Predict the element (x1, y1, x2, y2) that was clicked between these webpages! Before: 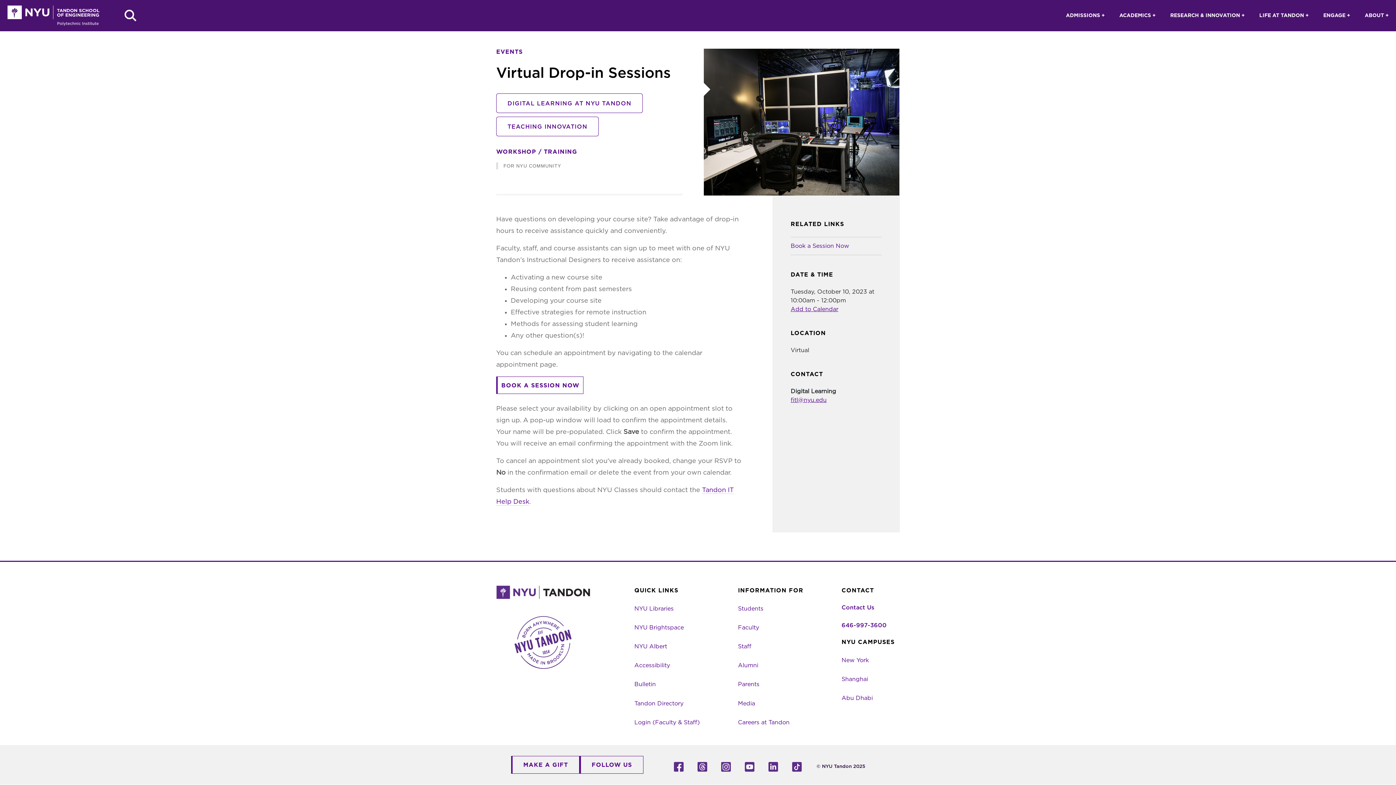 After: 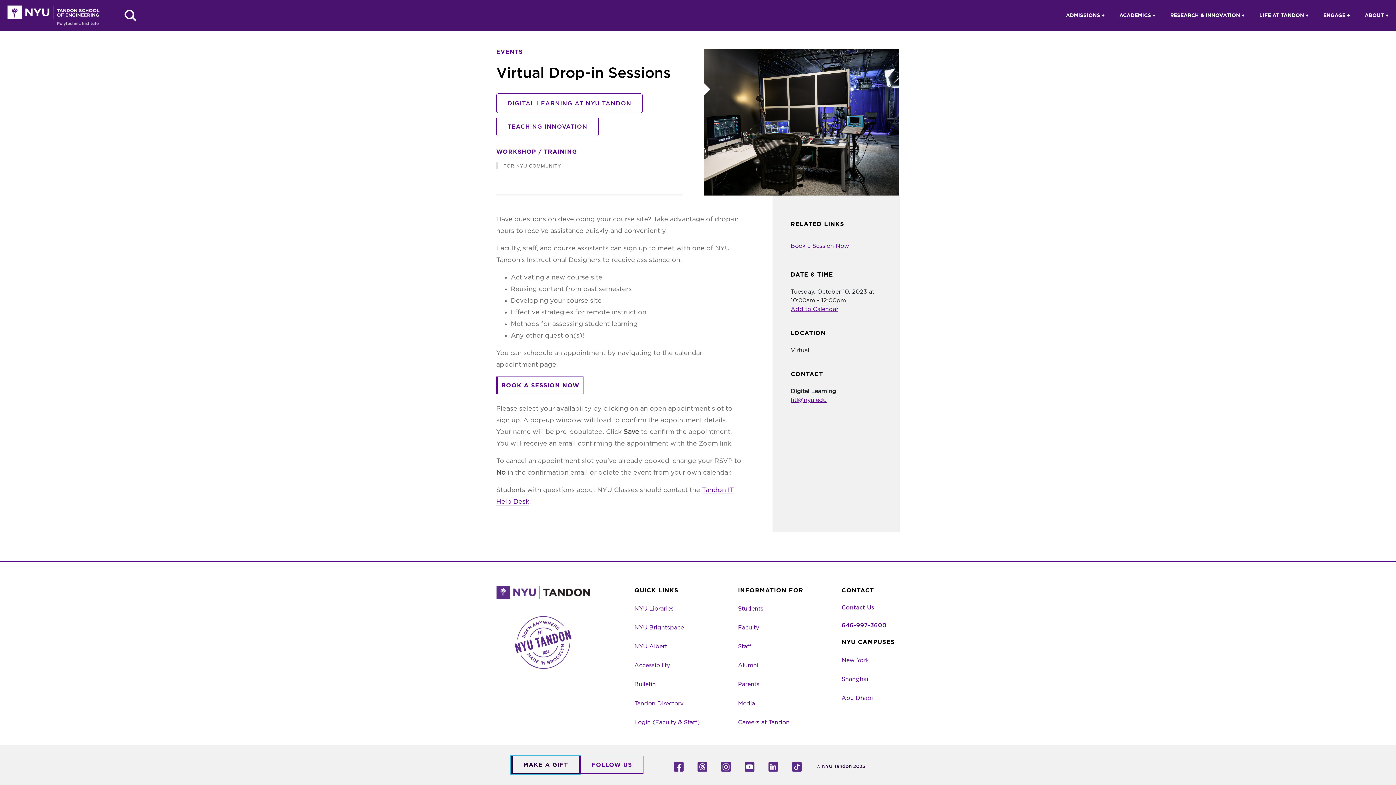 Action: label: MAKE A GIFT bbox: (511, 756, 579, 774)